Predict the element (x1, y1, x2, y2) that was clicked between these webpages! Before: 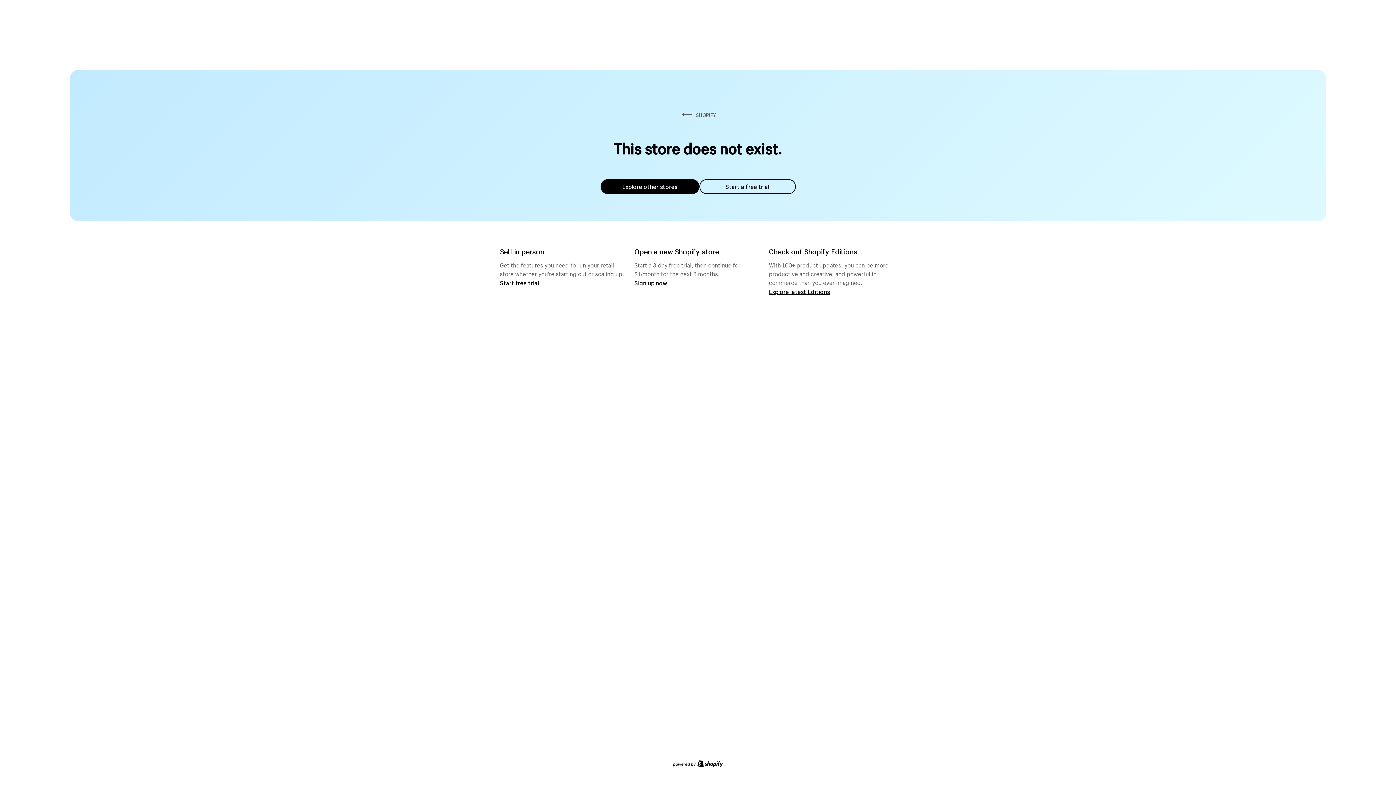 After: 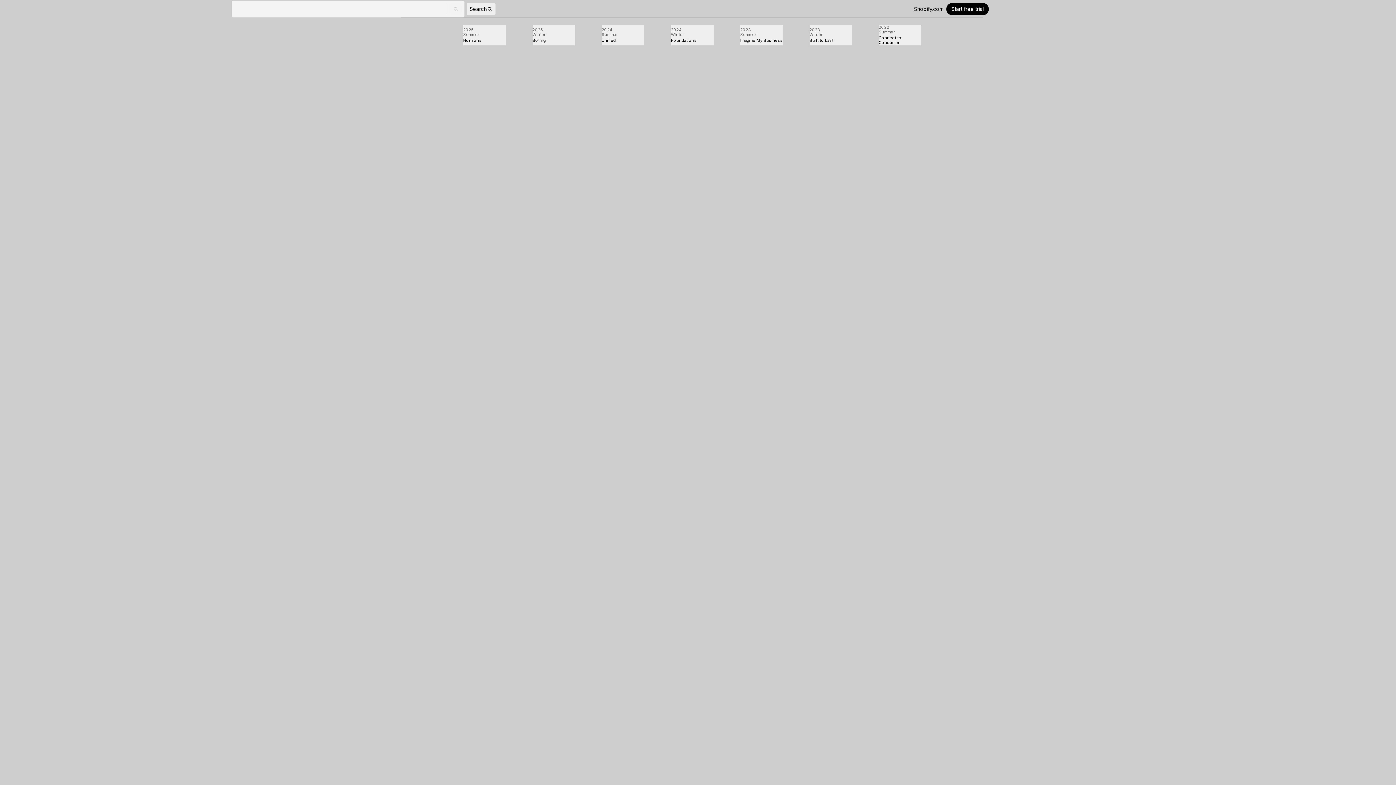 Action: bbox: (769, 287, 830, 295) label: Explore latest Editions